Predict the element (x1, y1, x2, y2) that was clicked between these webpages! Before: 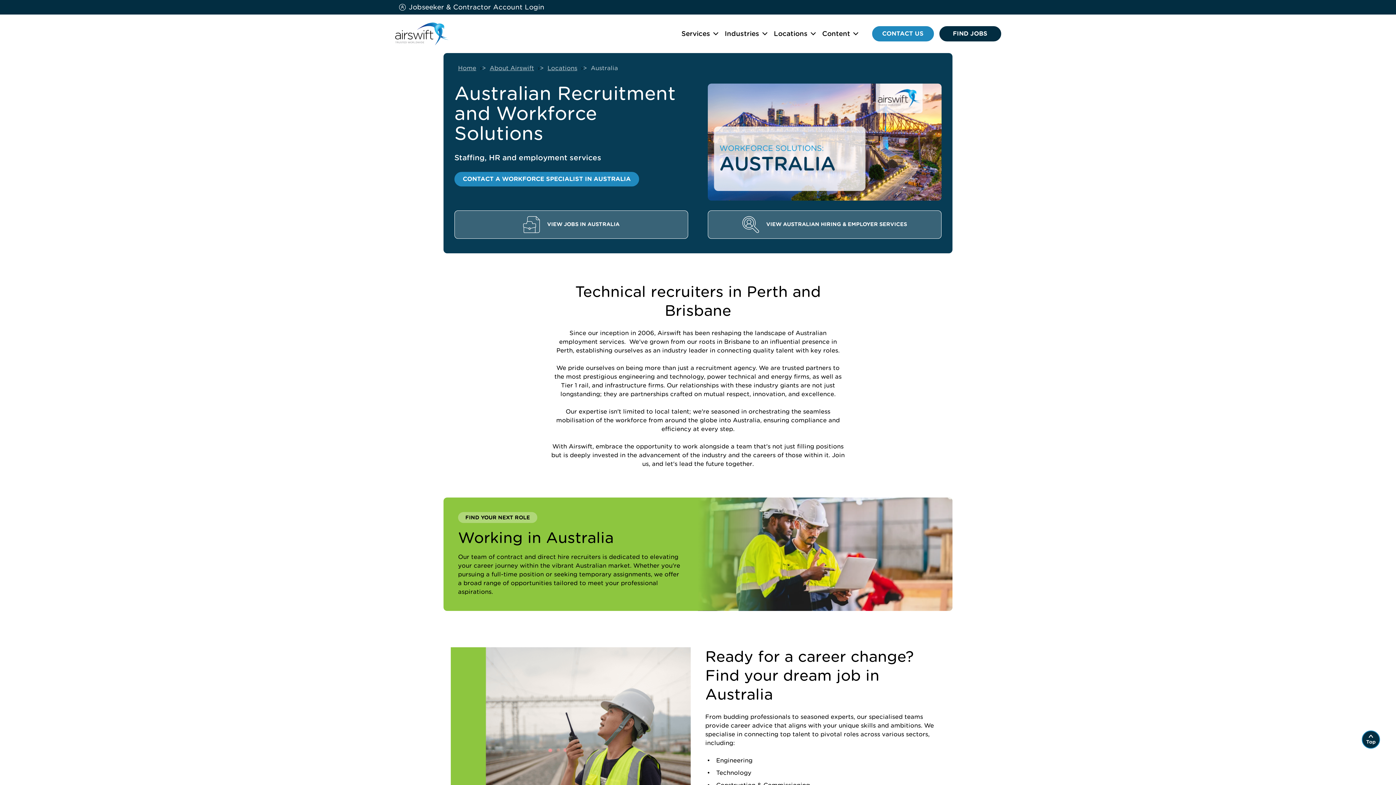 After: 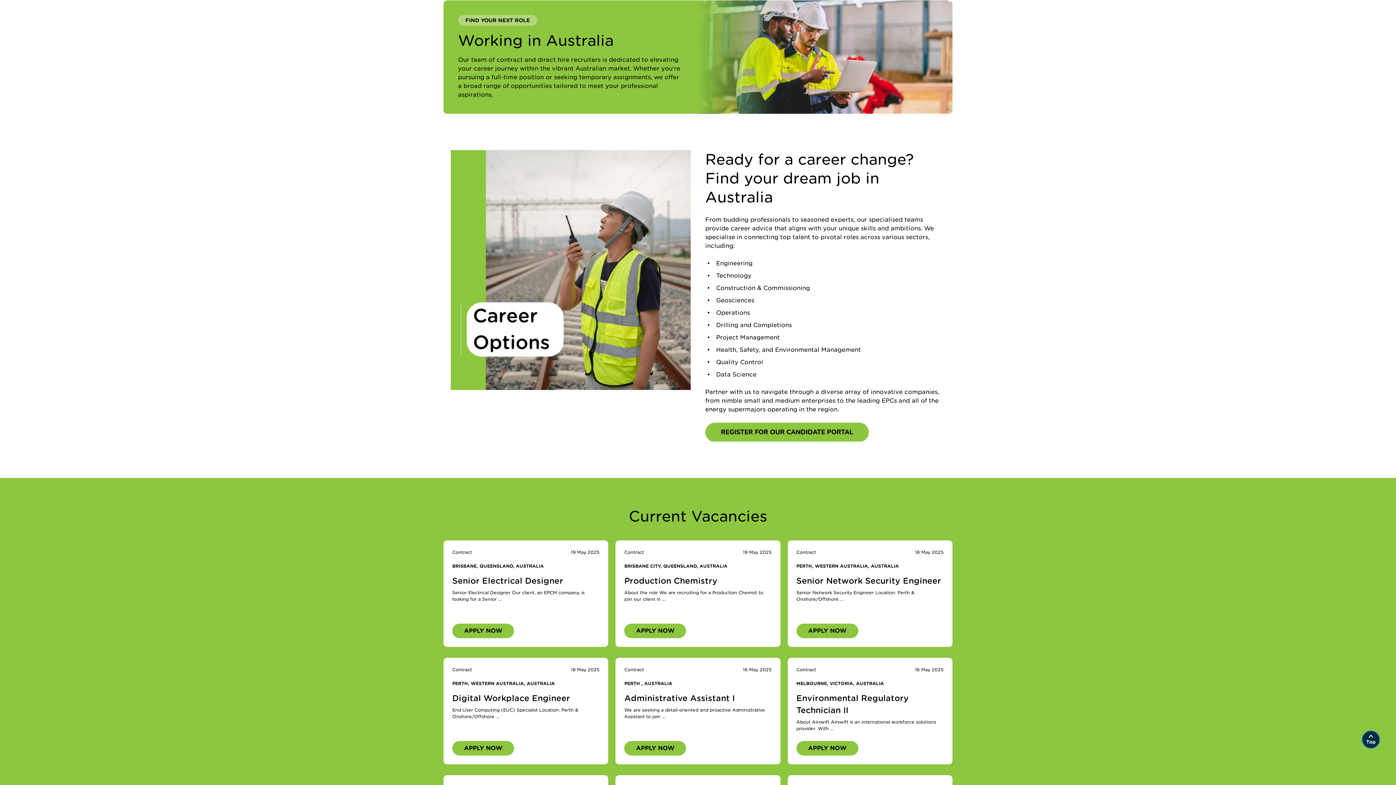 Action: bbox: (454, 210, 688, 238) label: VIEW JOBS IN AUSTRALIA